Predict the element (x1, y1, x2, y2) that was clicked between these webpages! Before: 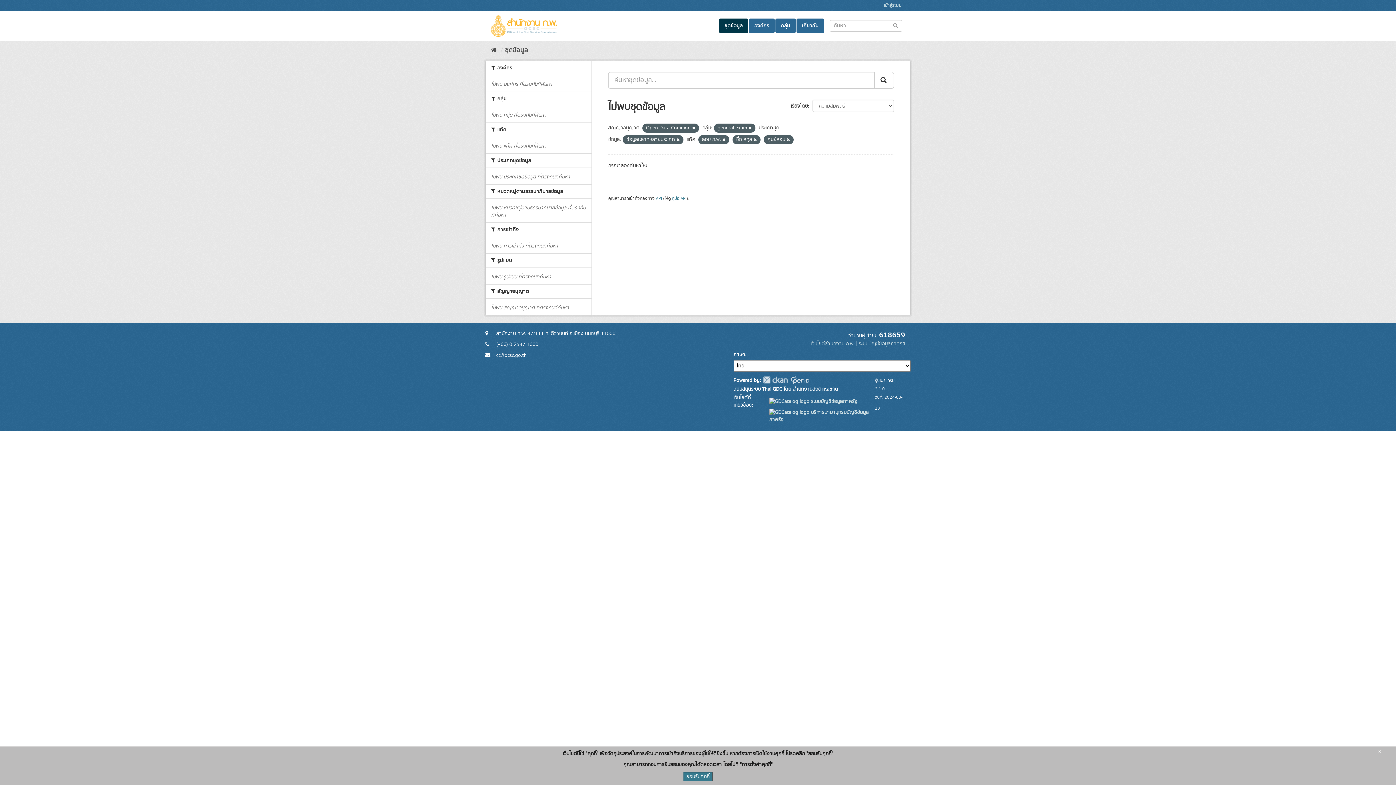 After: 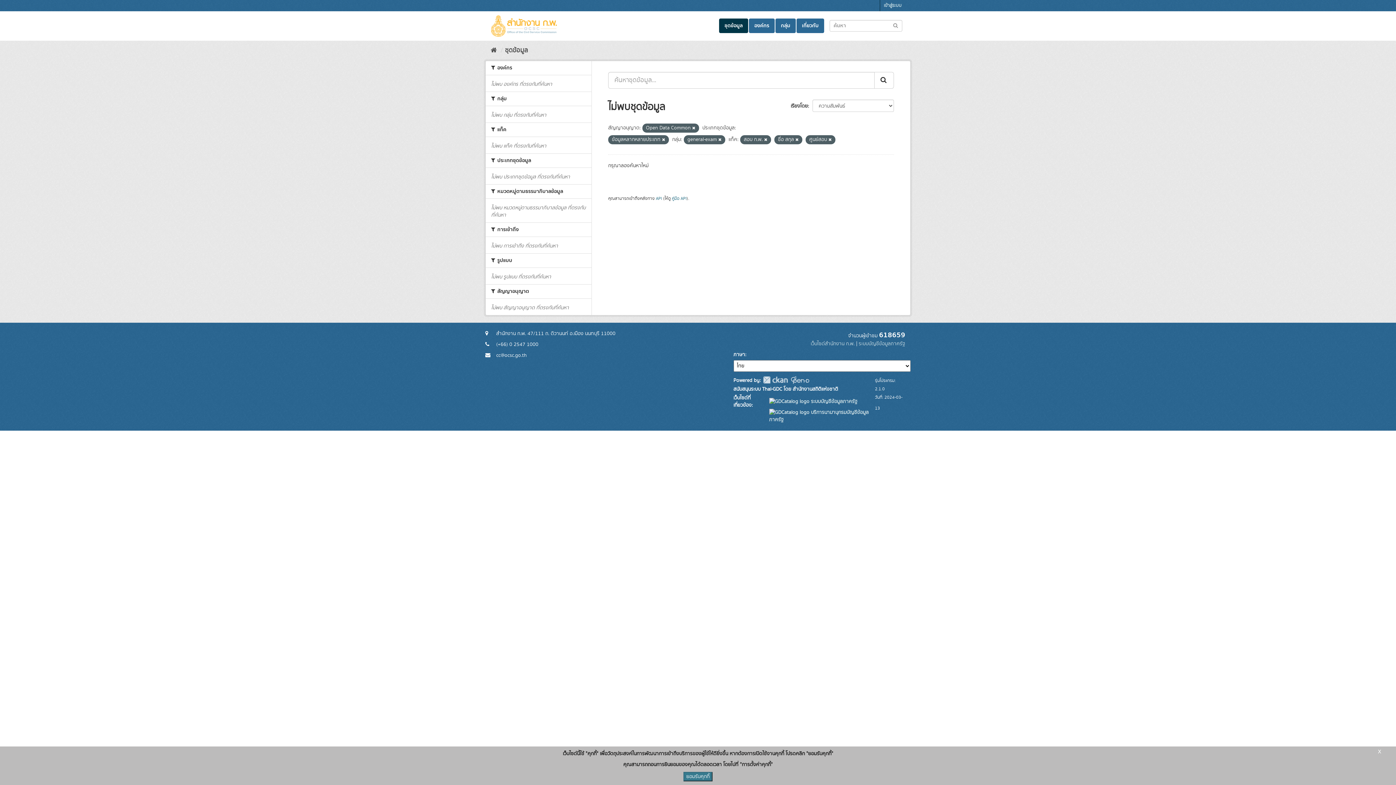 Action: bbox: (874, 72, 894, 88) label: Submit